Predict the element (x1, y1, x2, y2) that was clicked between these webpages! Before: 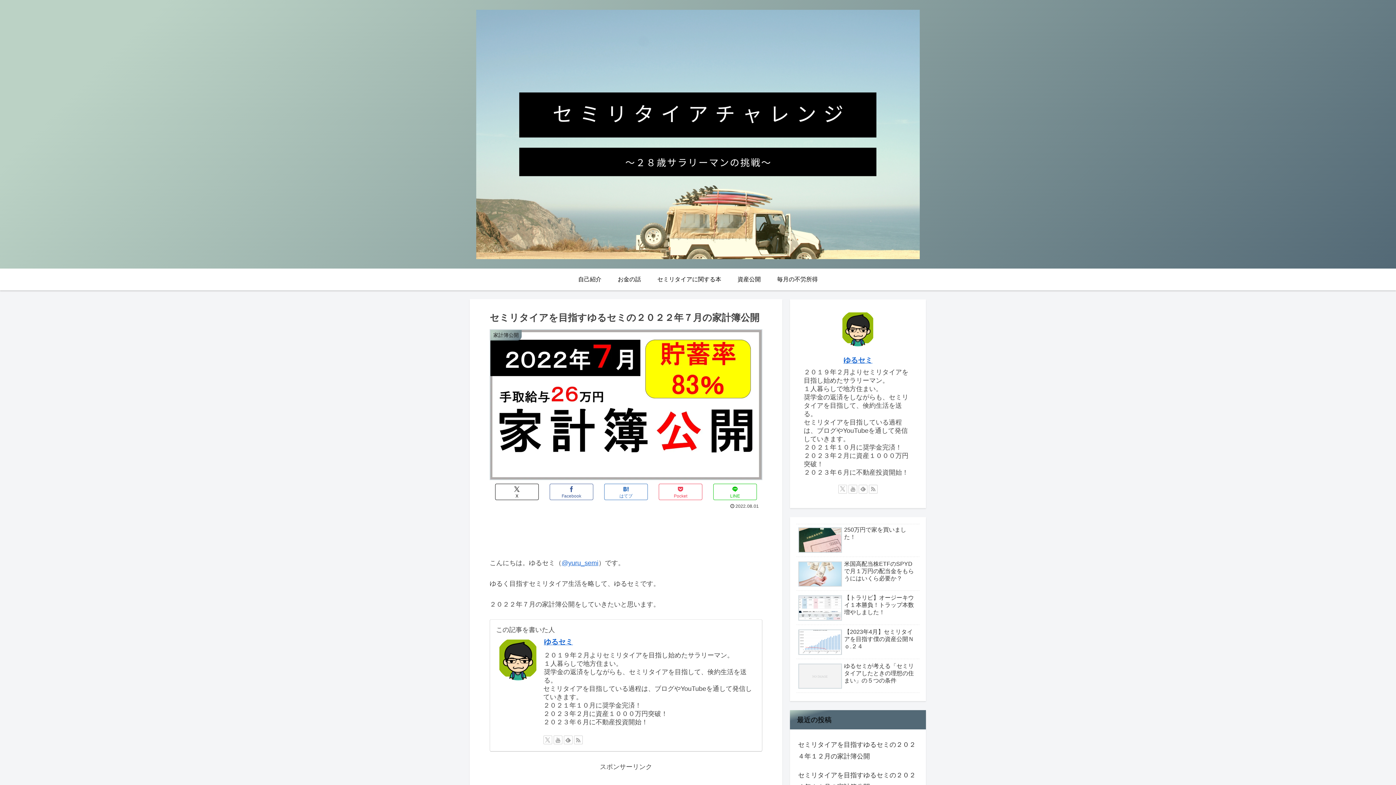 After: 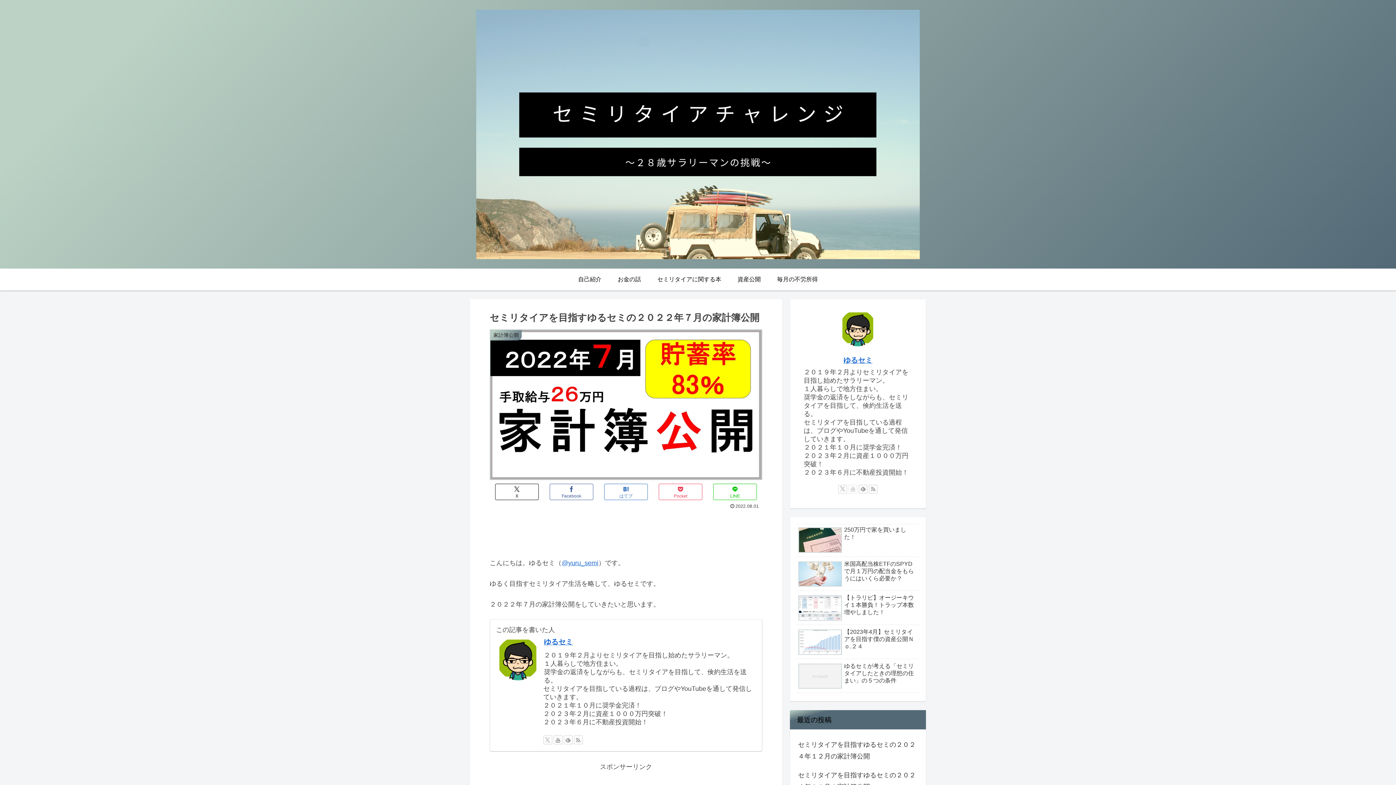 Action: bbox: (848, 484, 857, 493) label: YouTubeをフォロー